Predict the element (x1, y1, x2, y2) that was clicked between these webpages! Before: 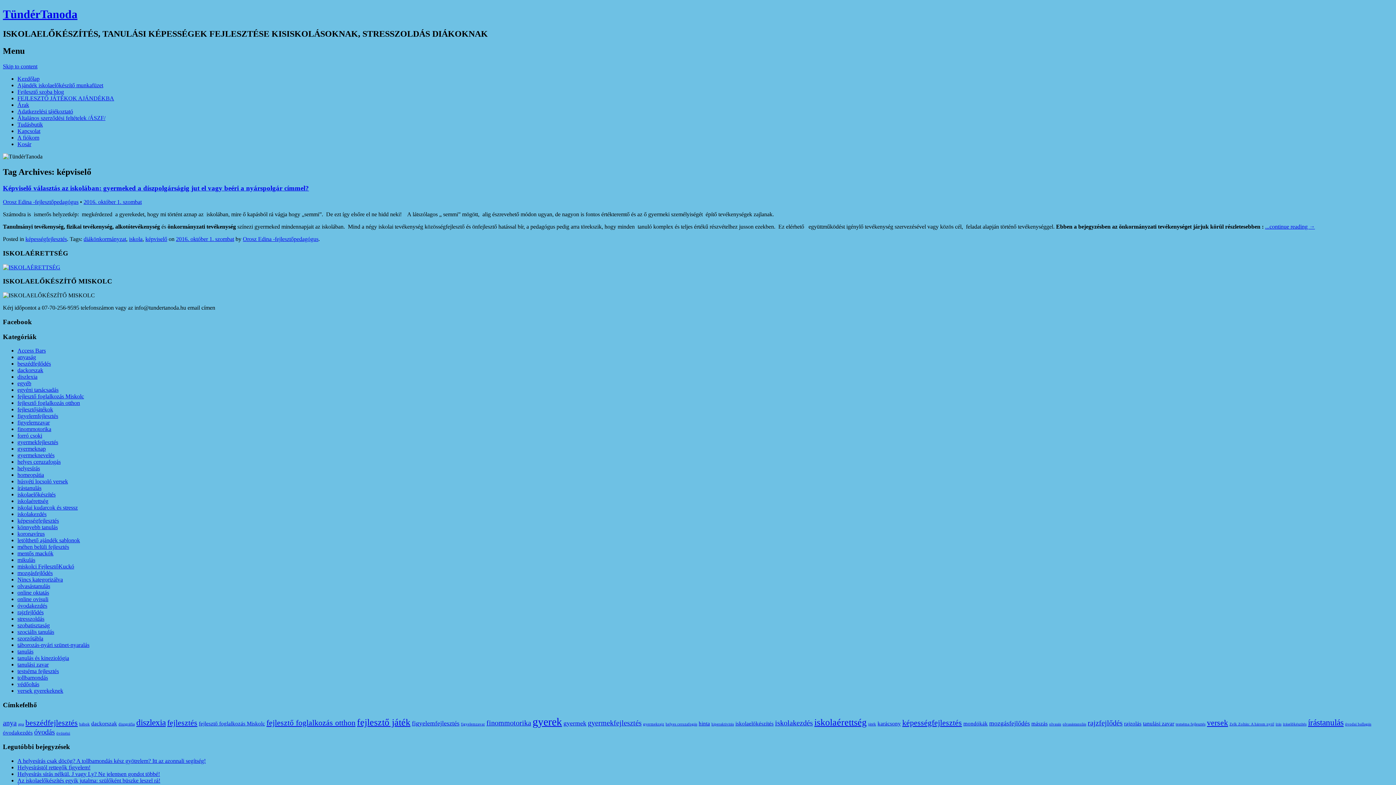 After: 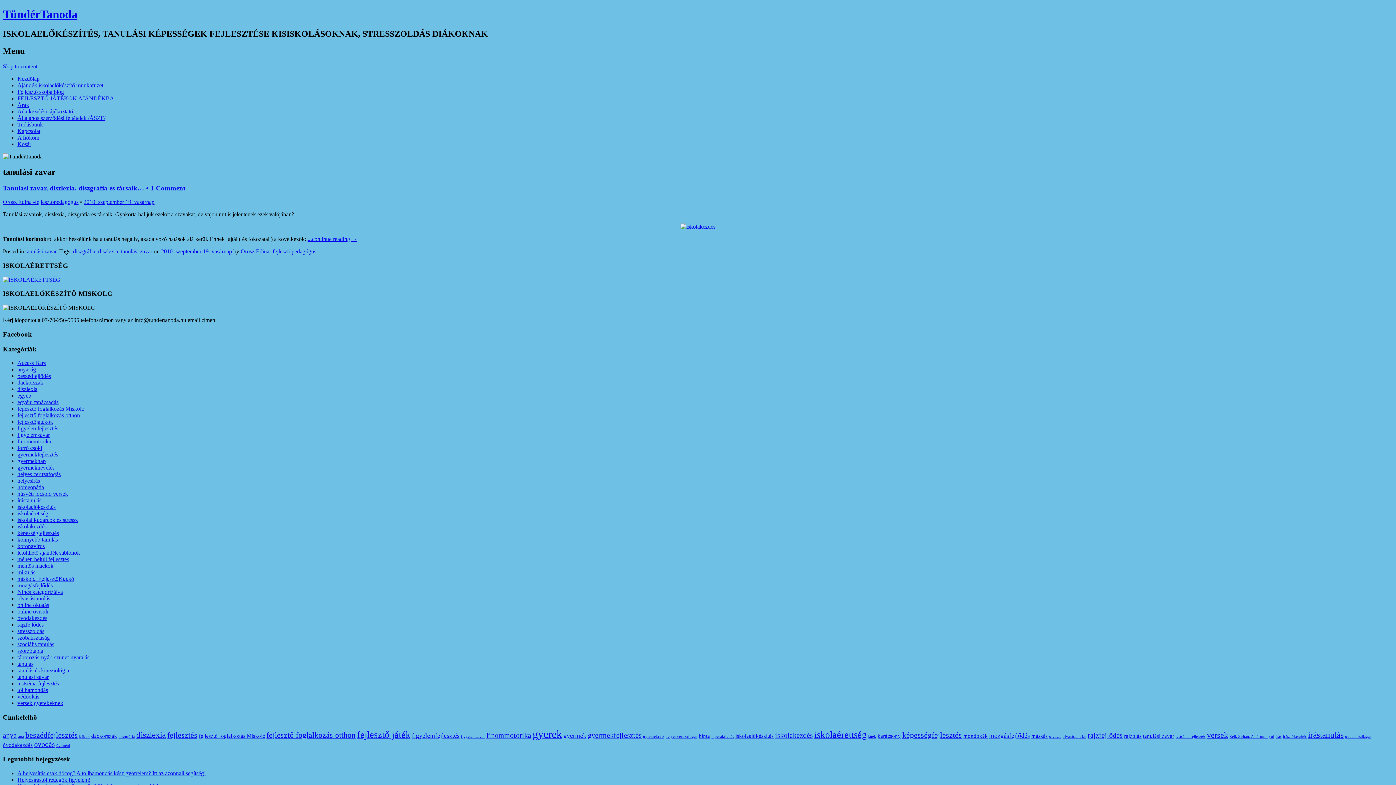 Action: bbox: (17, 661, 48, 668) label: tanulási zavar